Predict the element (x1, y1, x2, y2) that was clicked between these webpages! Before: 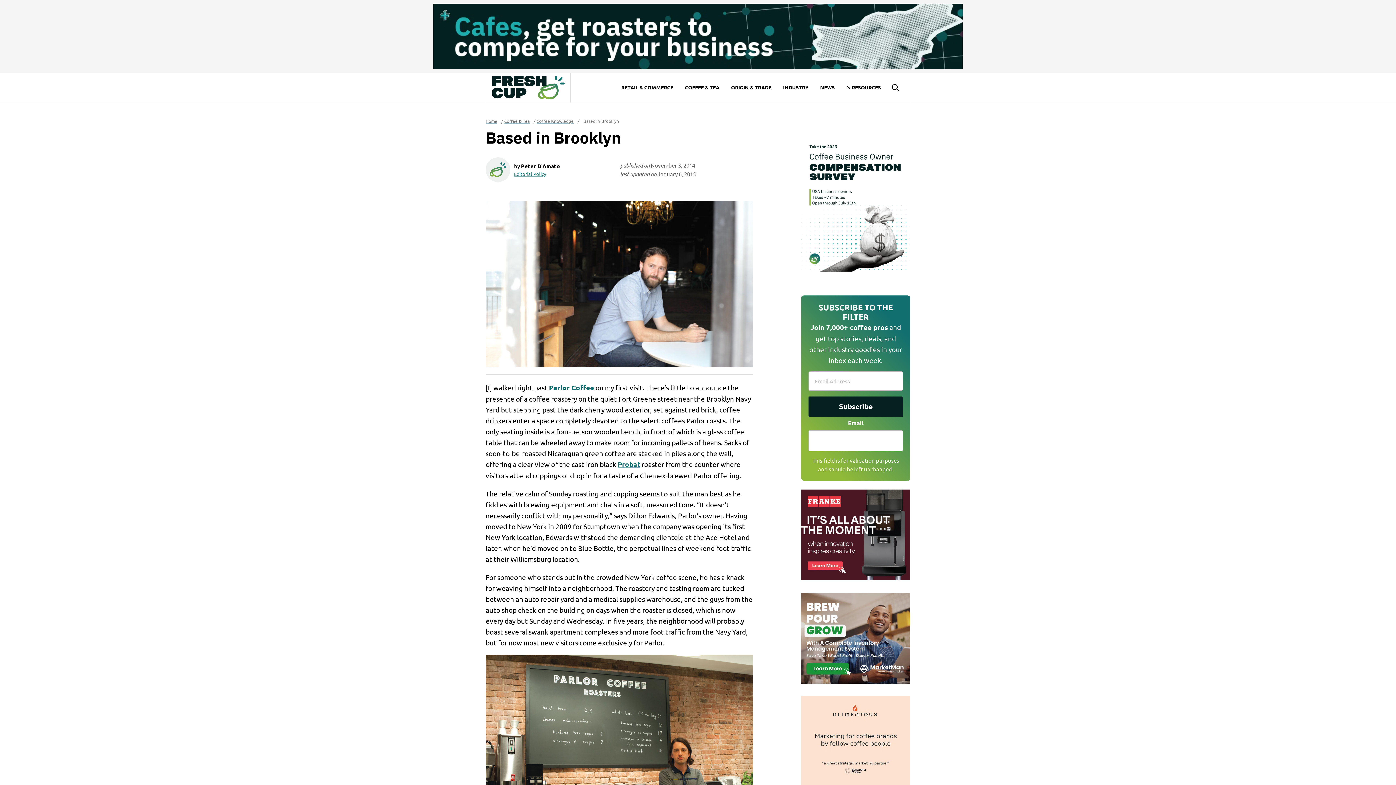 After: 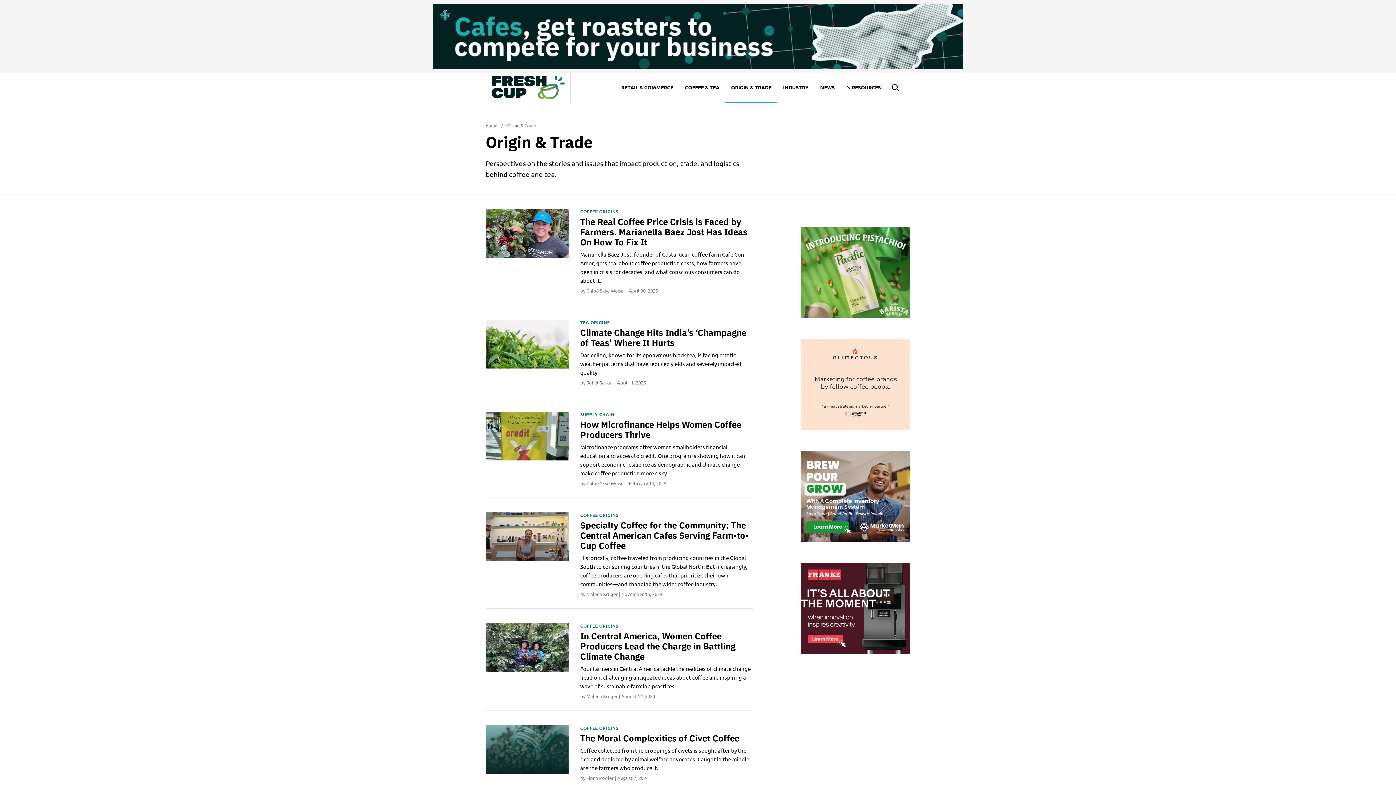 Action: bbox: (725, 72, 777, 102) label: ORIGIN & TRADE